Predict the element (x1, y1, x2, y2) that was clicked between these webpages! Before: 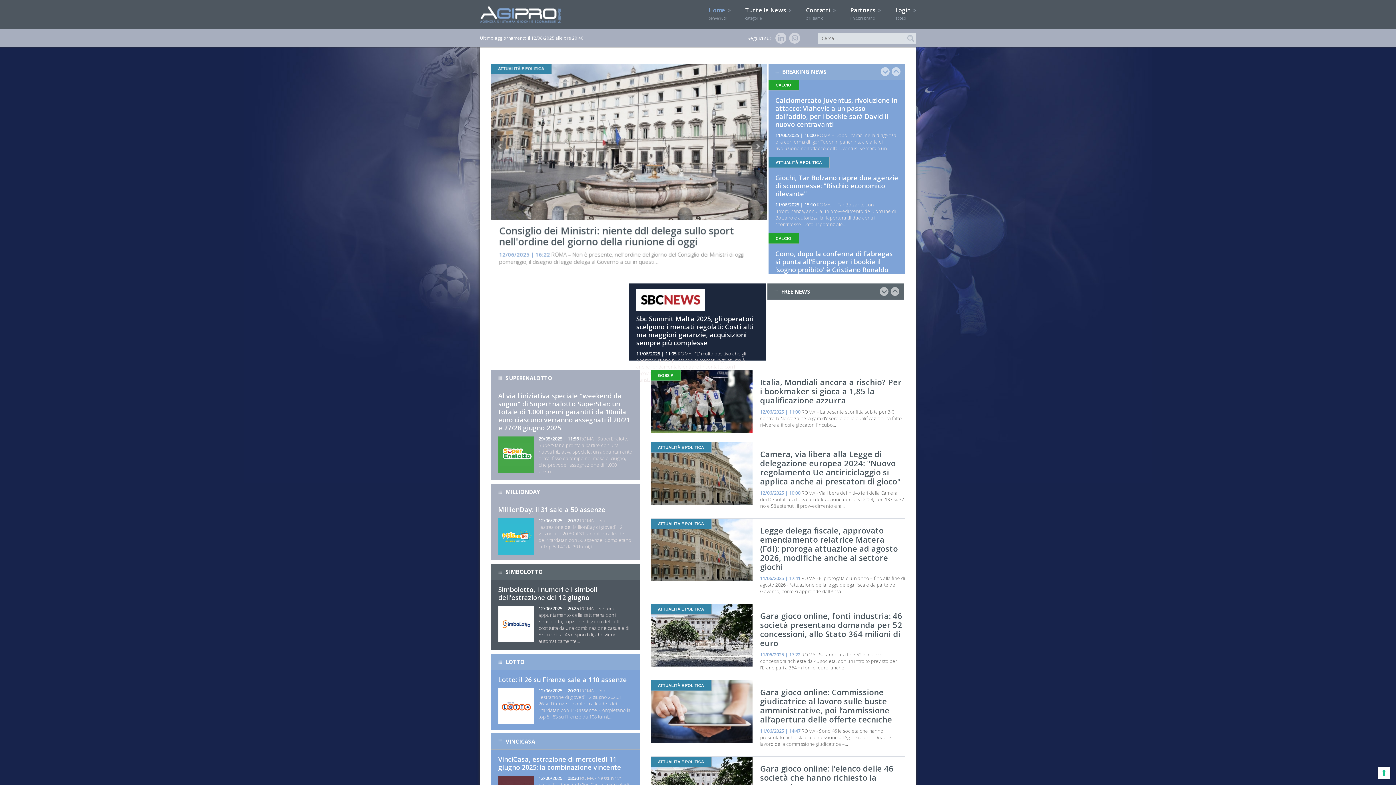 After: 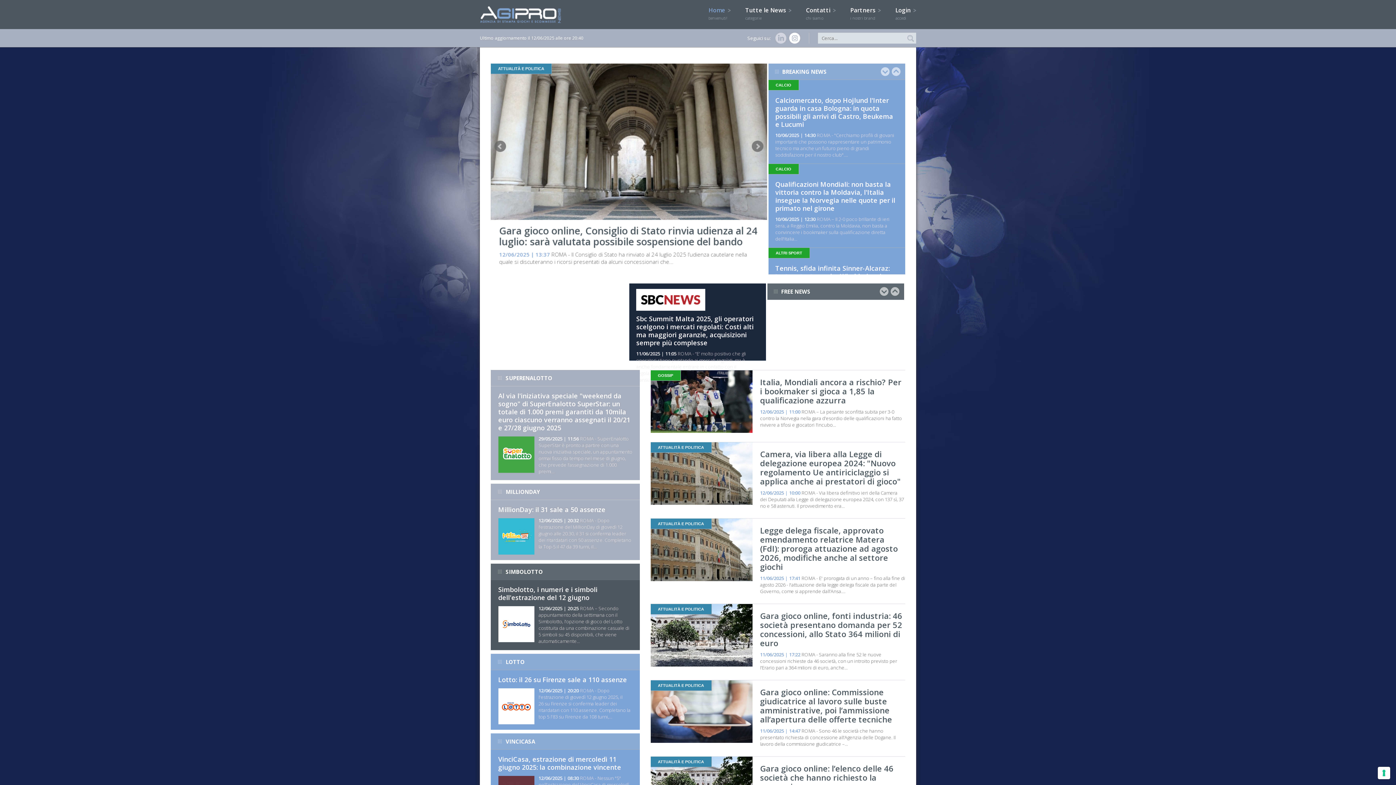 Action: bbox: (786, 32, 800, 43)